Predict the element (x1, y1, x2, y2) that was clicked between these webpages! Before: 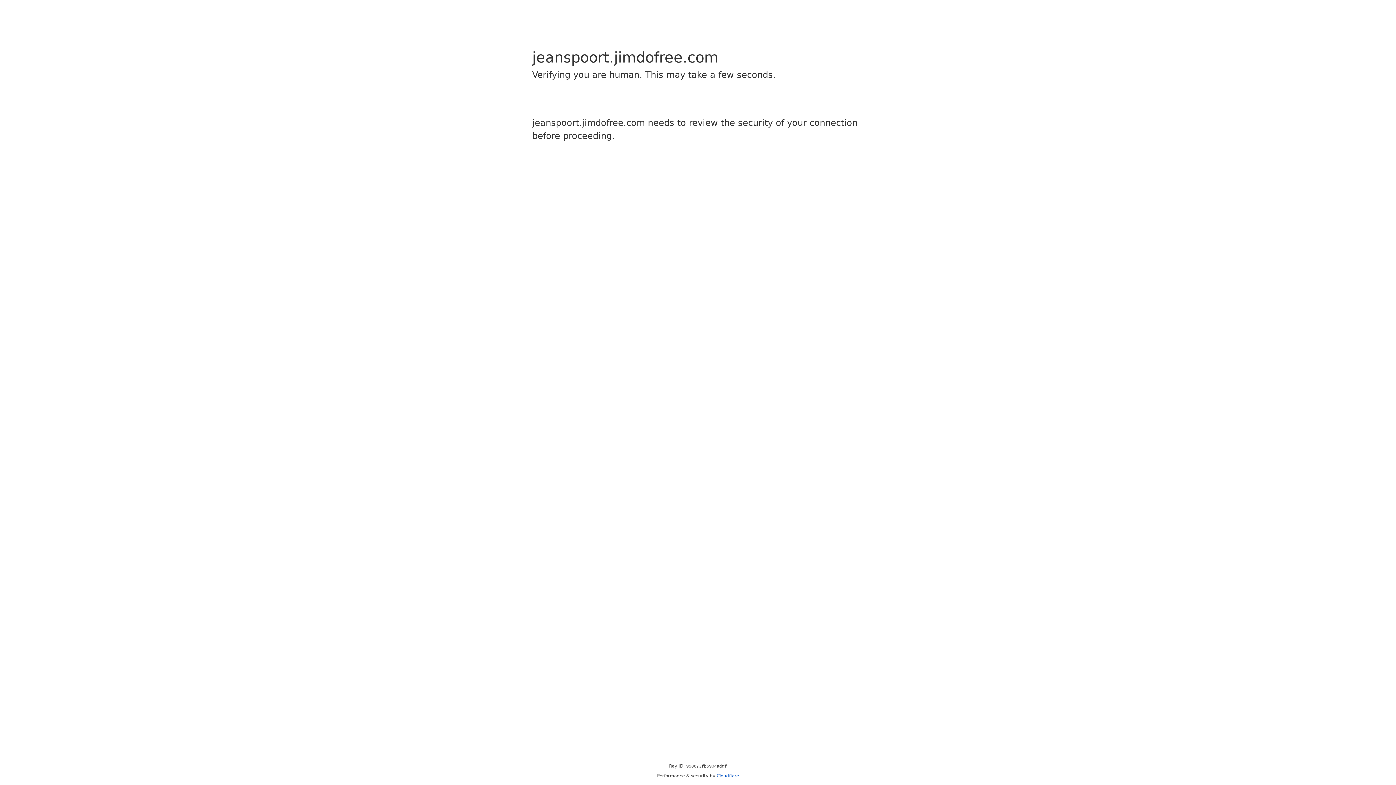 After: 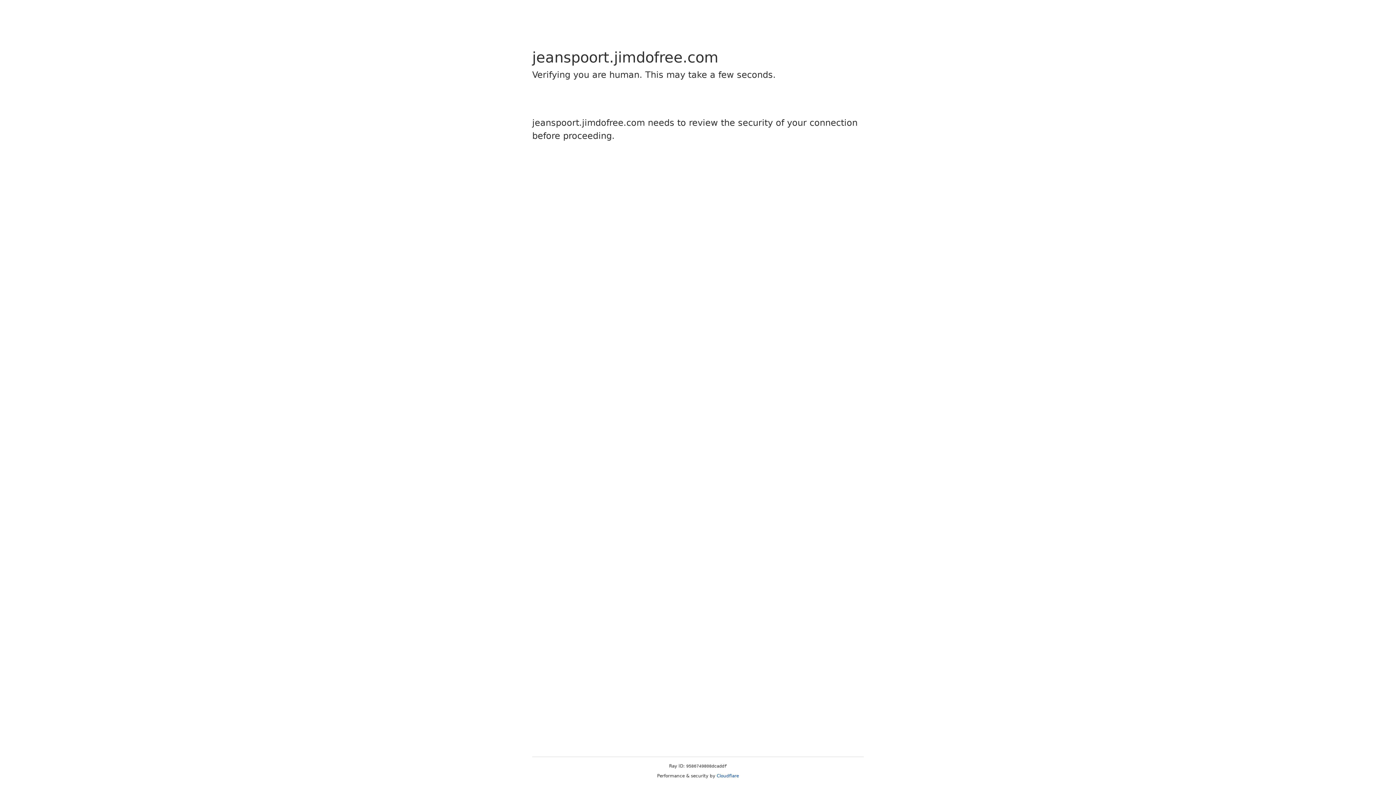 Action: bbox: (716, 773, 739, 778) label: Cloudflare